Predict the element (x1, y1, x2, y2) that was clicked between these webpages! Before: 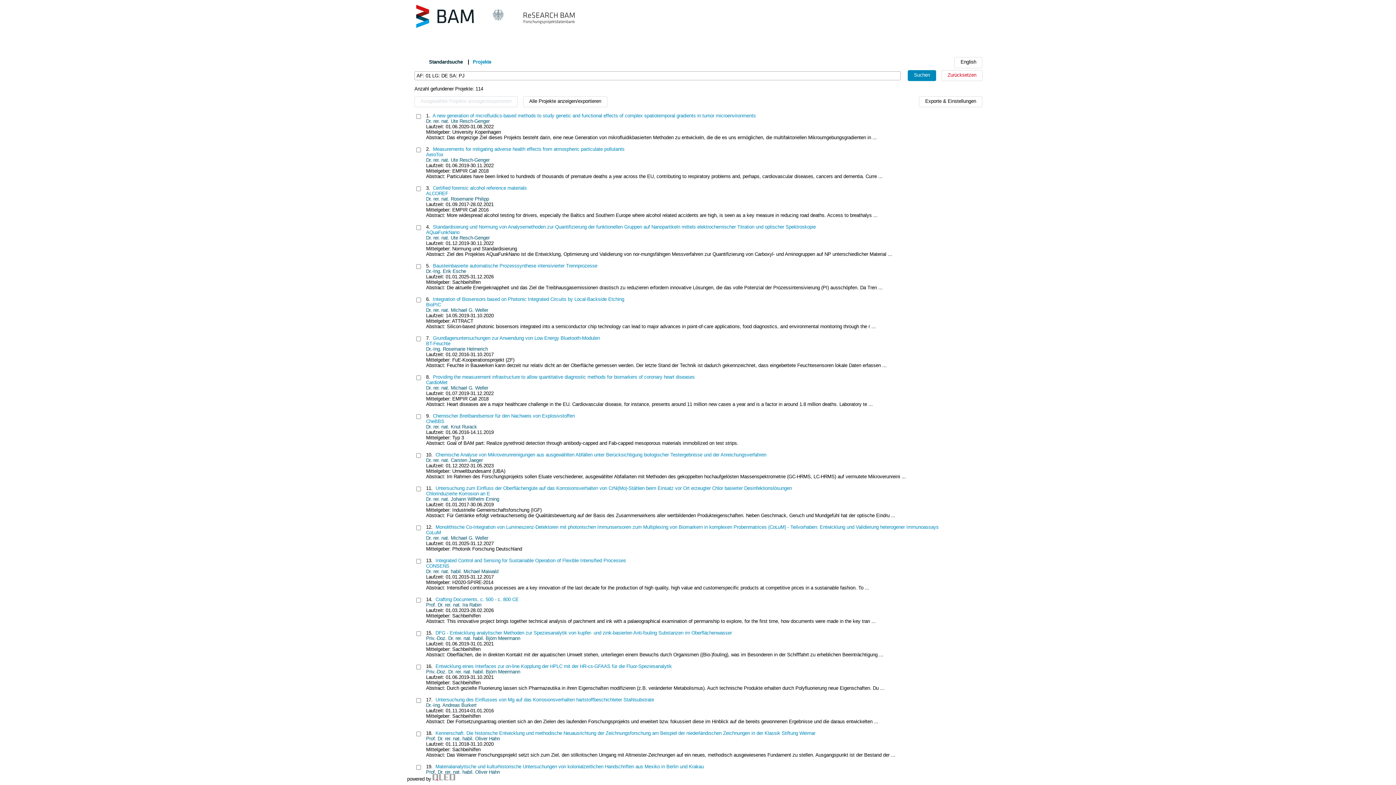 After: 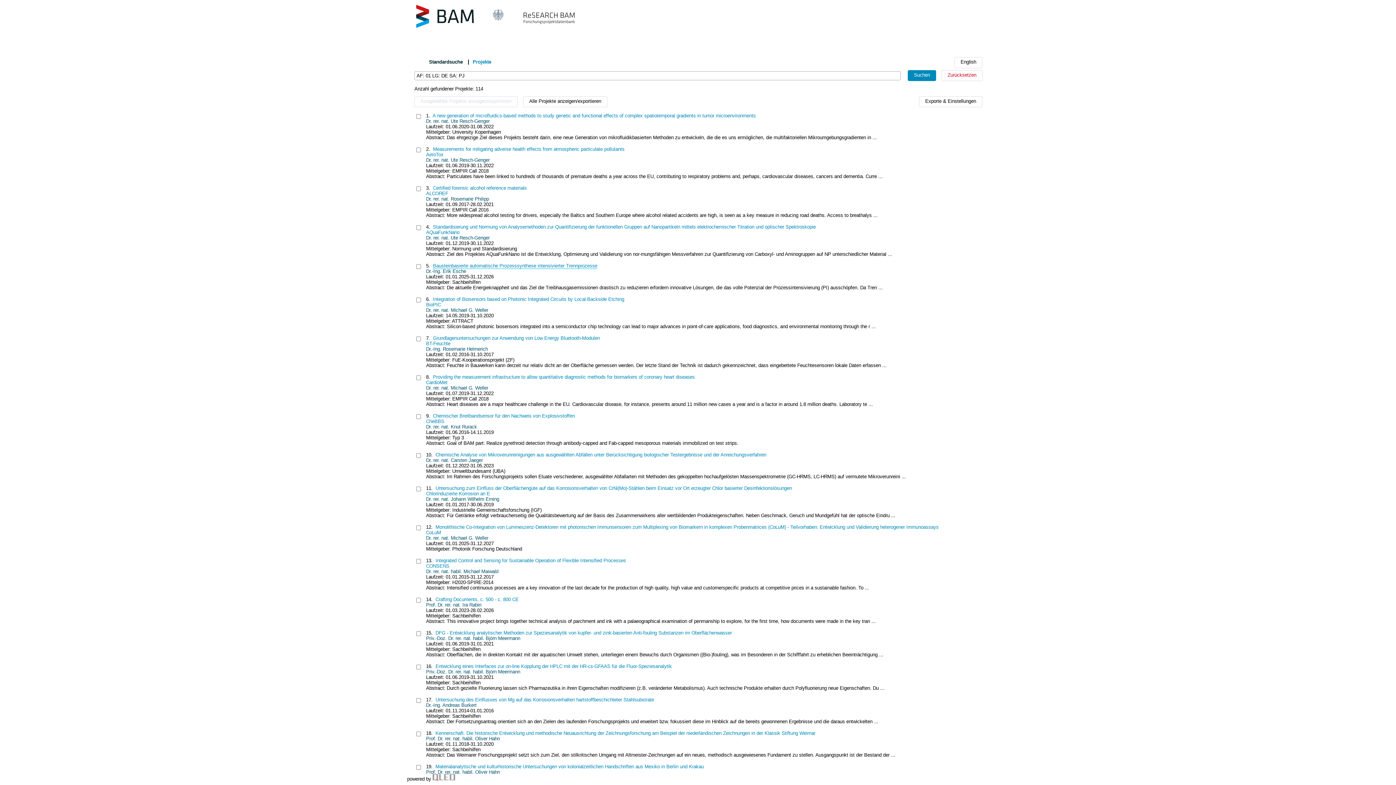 Action: label: Bausteinbasierte automatische Prozesssynthese intensivierter Trennprozesse bbox: (433, 263, 597, 268)